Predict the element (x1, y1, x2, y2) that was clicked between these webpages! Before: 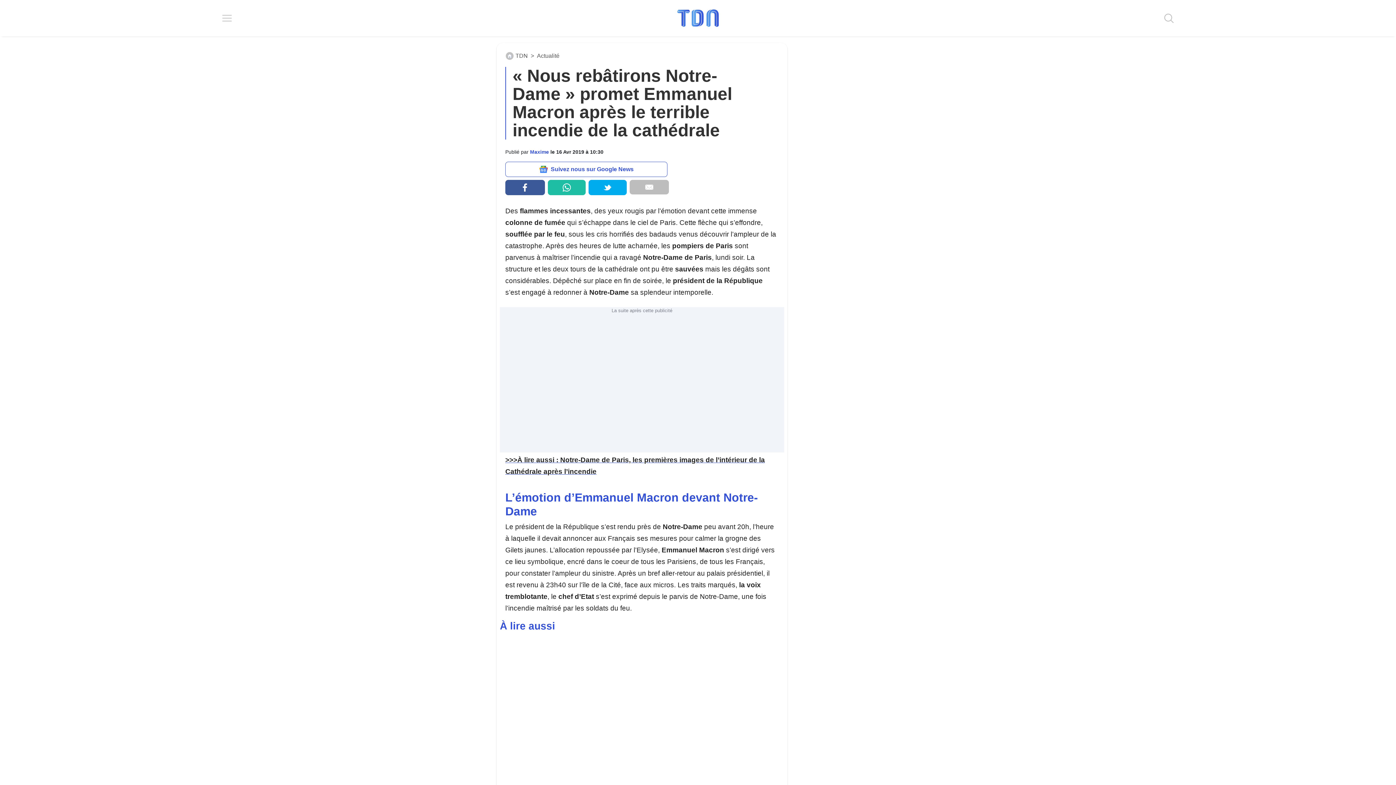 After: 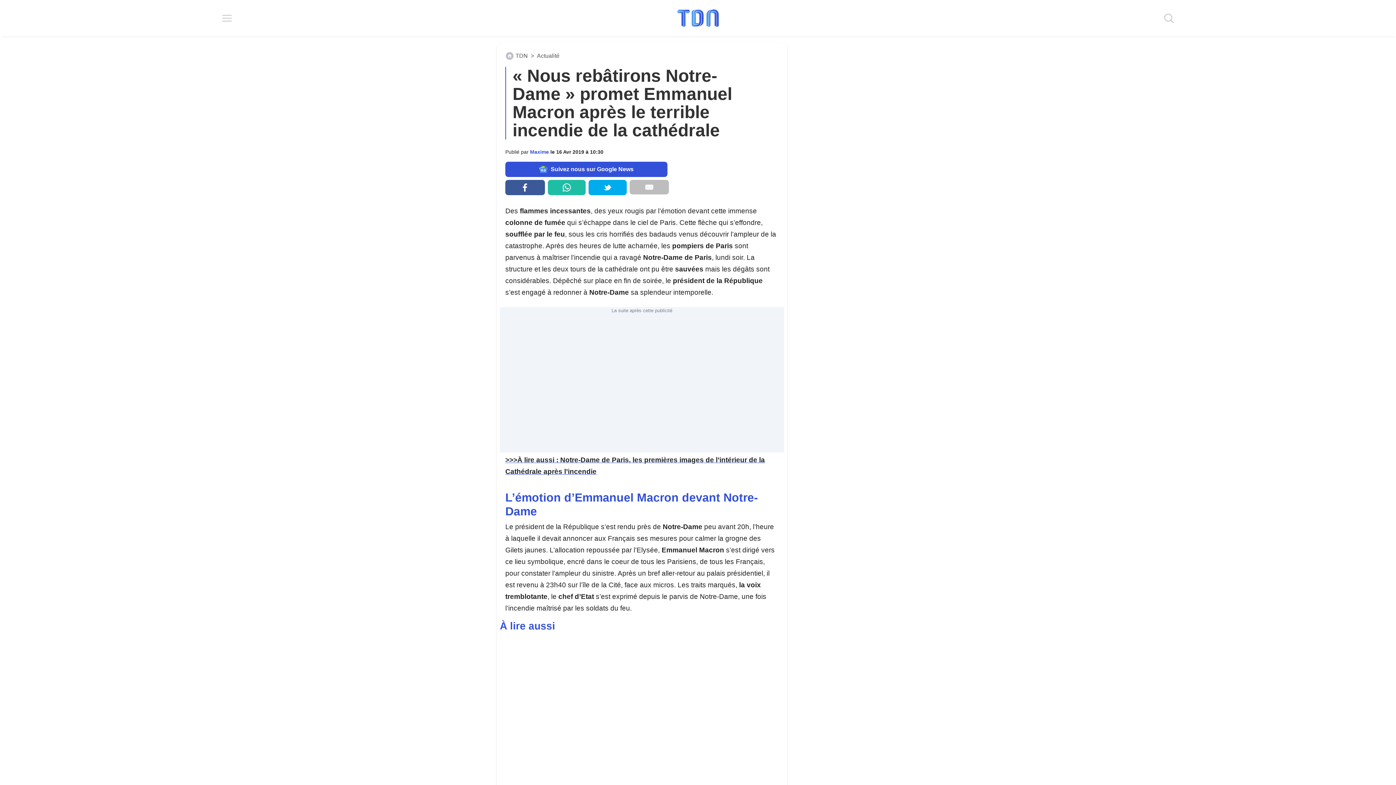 Action: bbox: (505, 161, 667, 177) label: Suivez nous sur Google News